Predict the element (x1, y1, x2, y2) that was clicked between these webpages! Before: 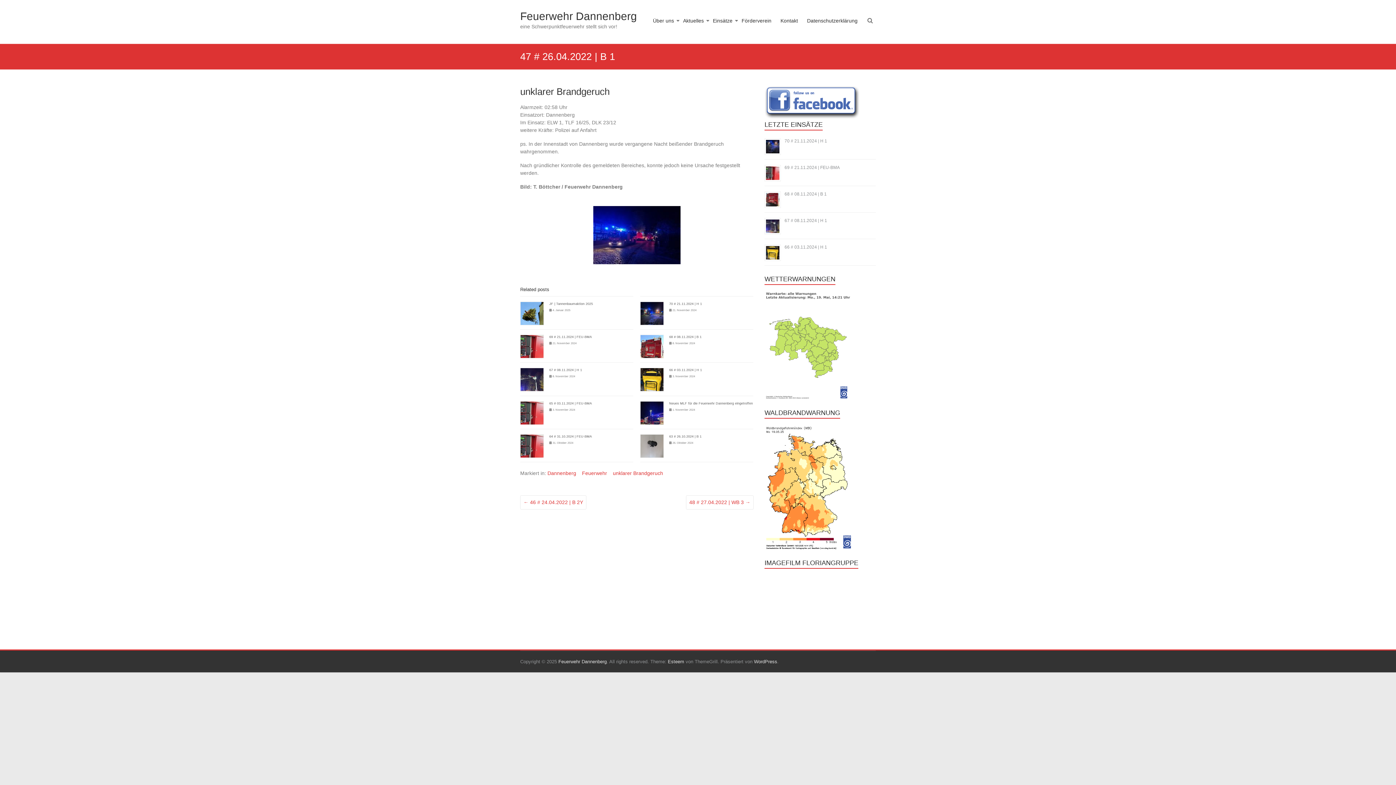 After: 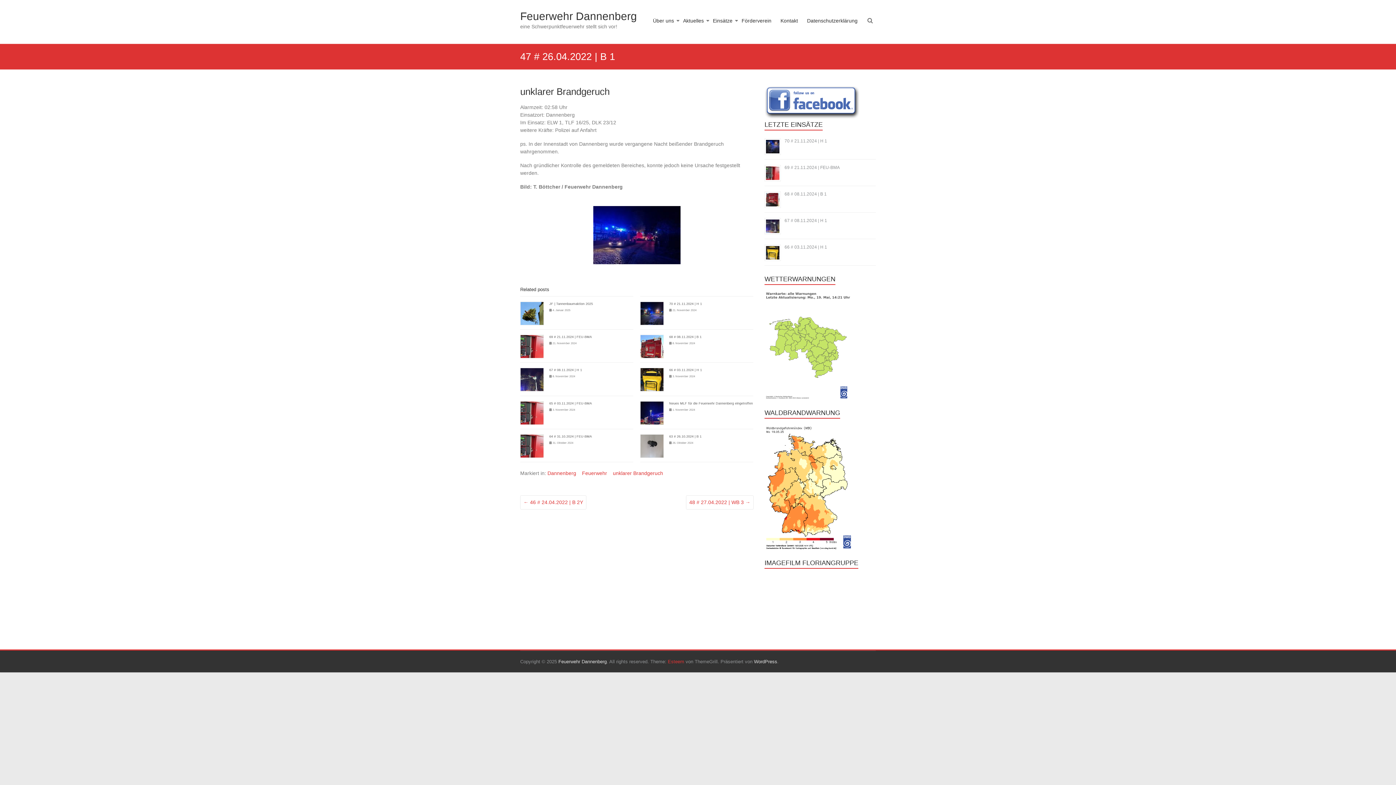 Action: bbox: (668, 659, 684, 664) label: Esteem